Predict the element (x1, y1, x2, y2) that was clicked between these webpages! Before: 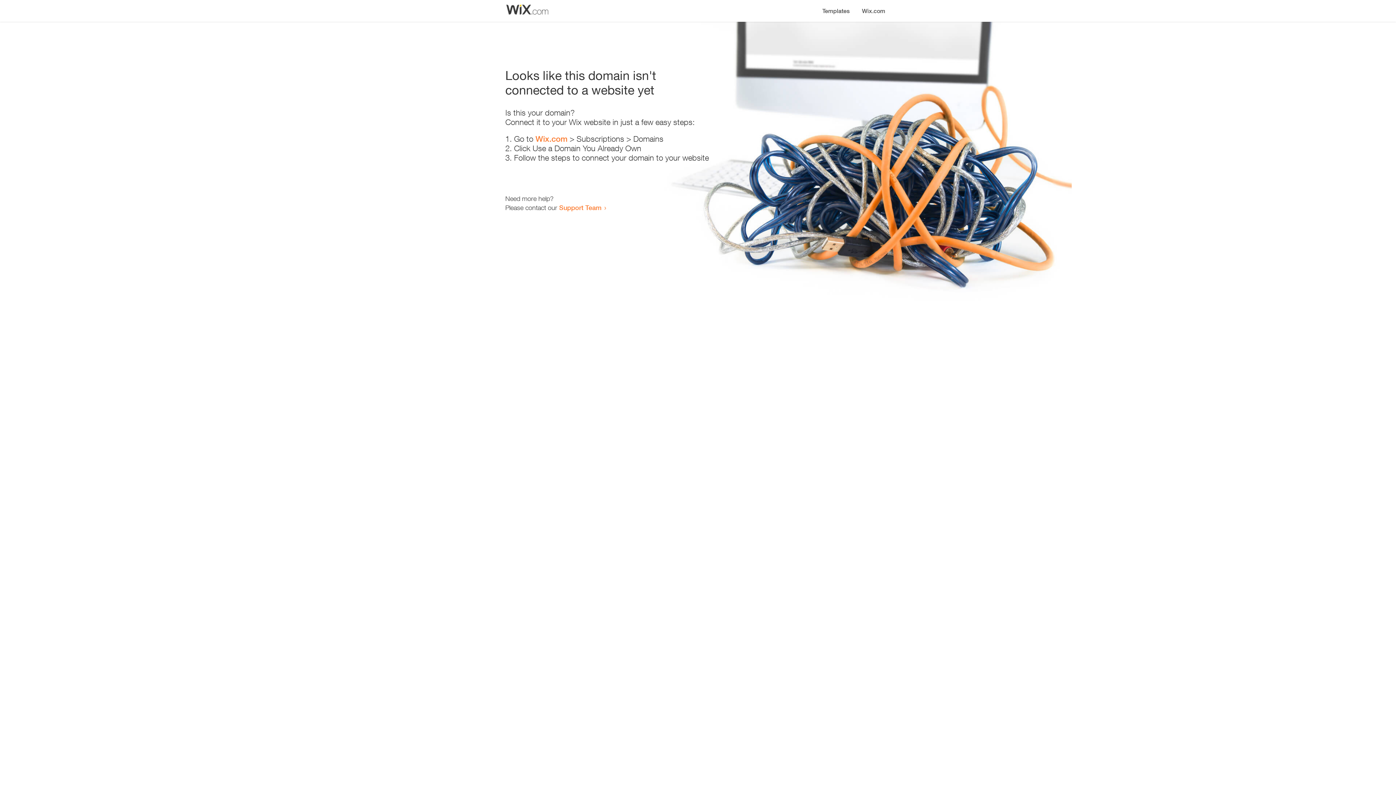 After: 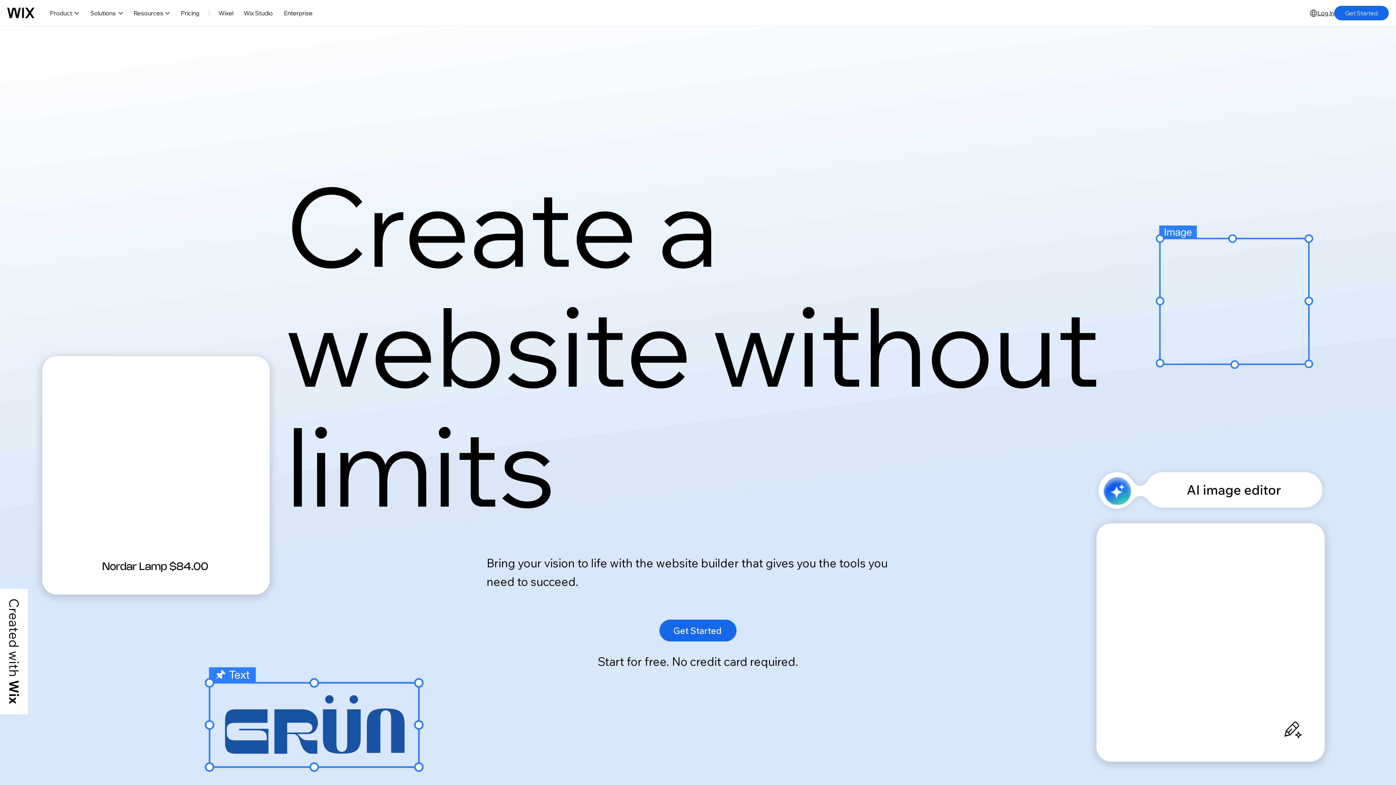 Action: label: Wix.com bbox: (535, 134, 567, 143)